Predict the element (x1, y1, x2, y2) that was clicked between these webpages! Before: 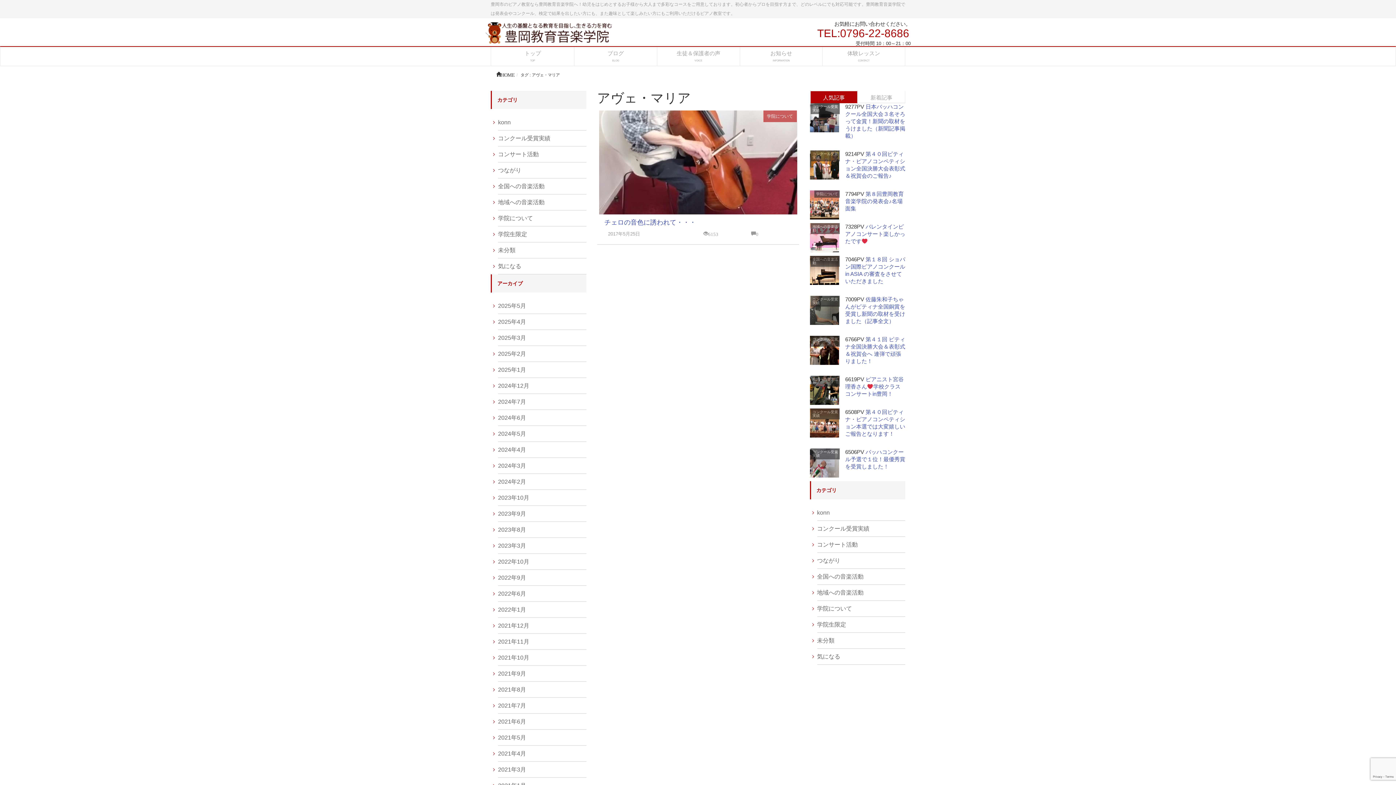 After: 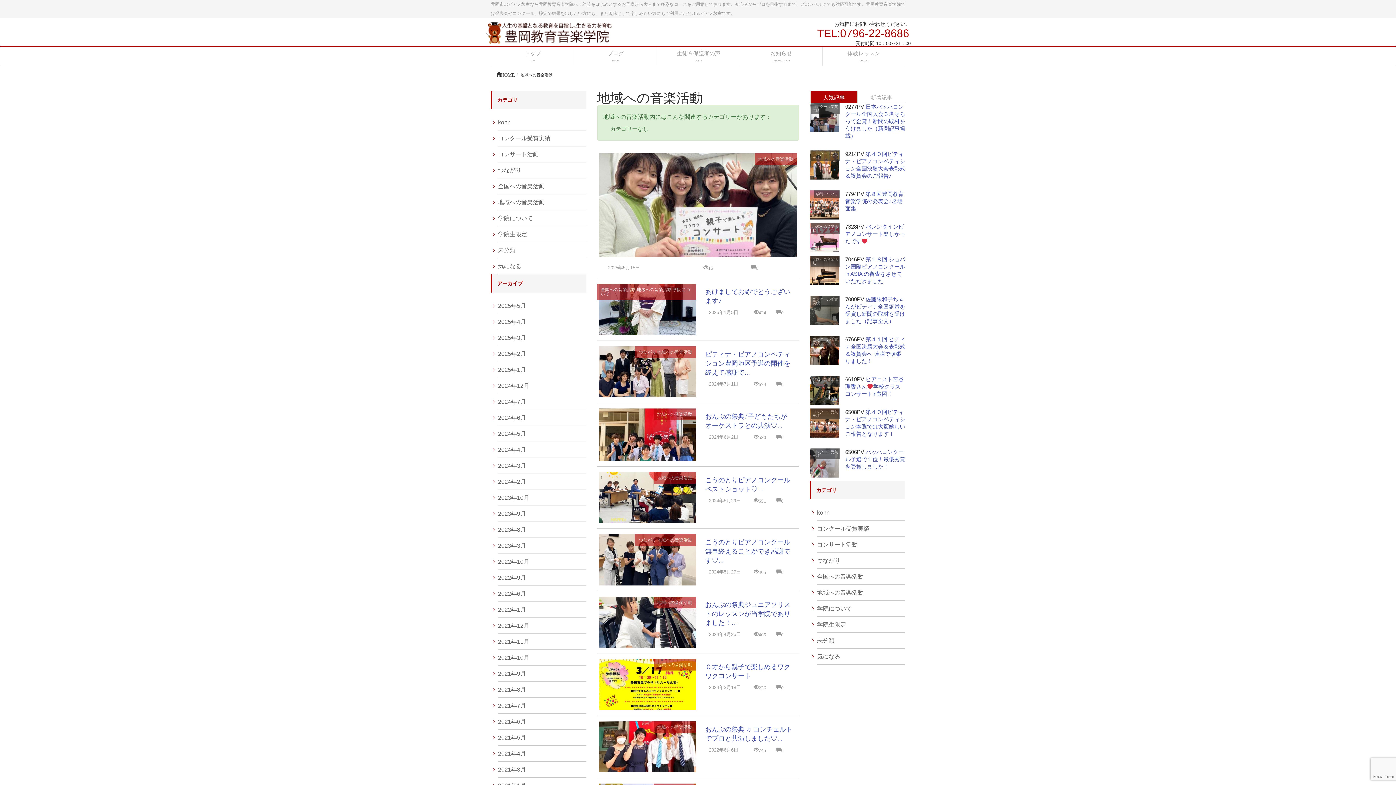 Action: bbox: (812, 377, 838, 385) label: 地域への音楽活動